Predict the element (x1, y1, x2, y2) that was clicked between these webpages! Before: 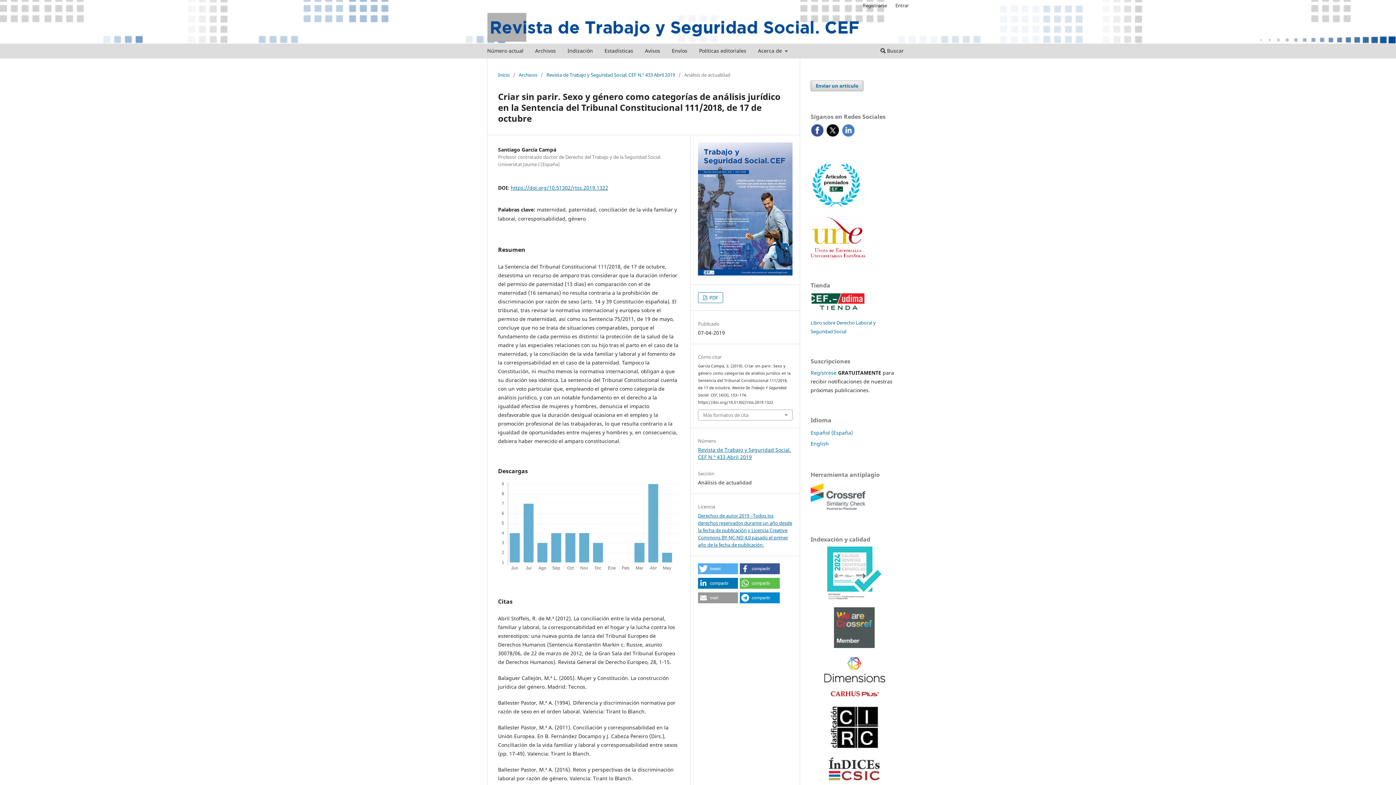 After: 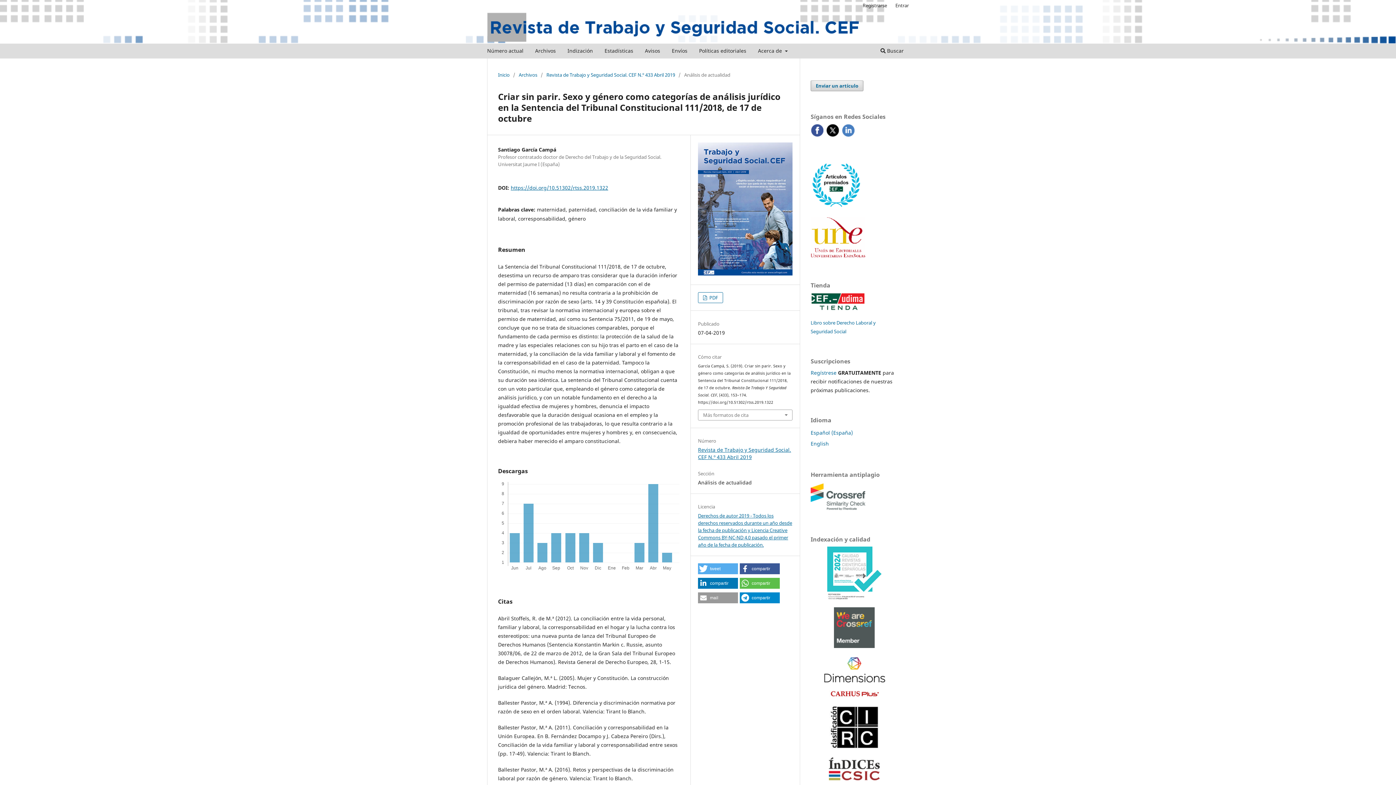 Action: label: https://doi.org/10.51302/rtss.2019.1322 bbox: (510, 184, 608, 191)